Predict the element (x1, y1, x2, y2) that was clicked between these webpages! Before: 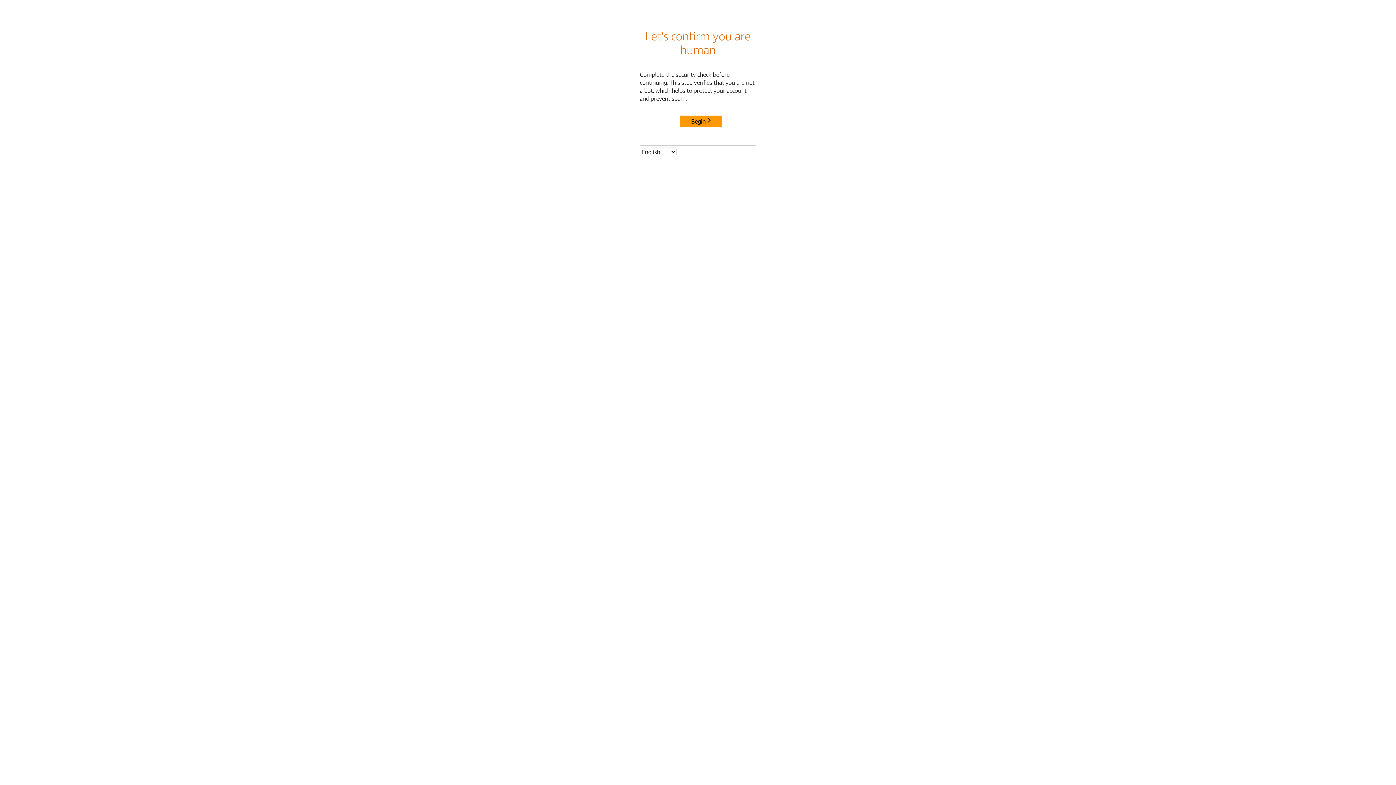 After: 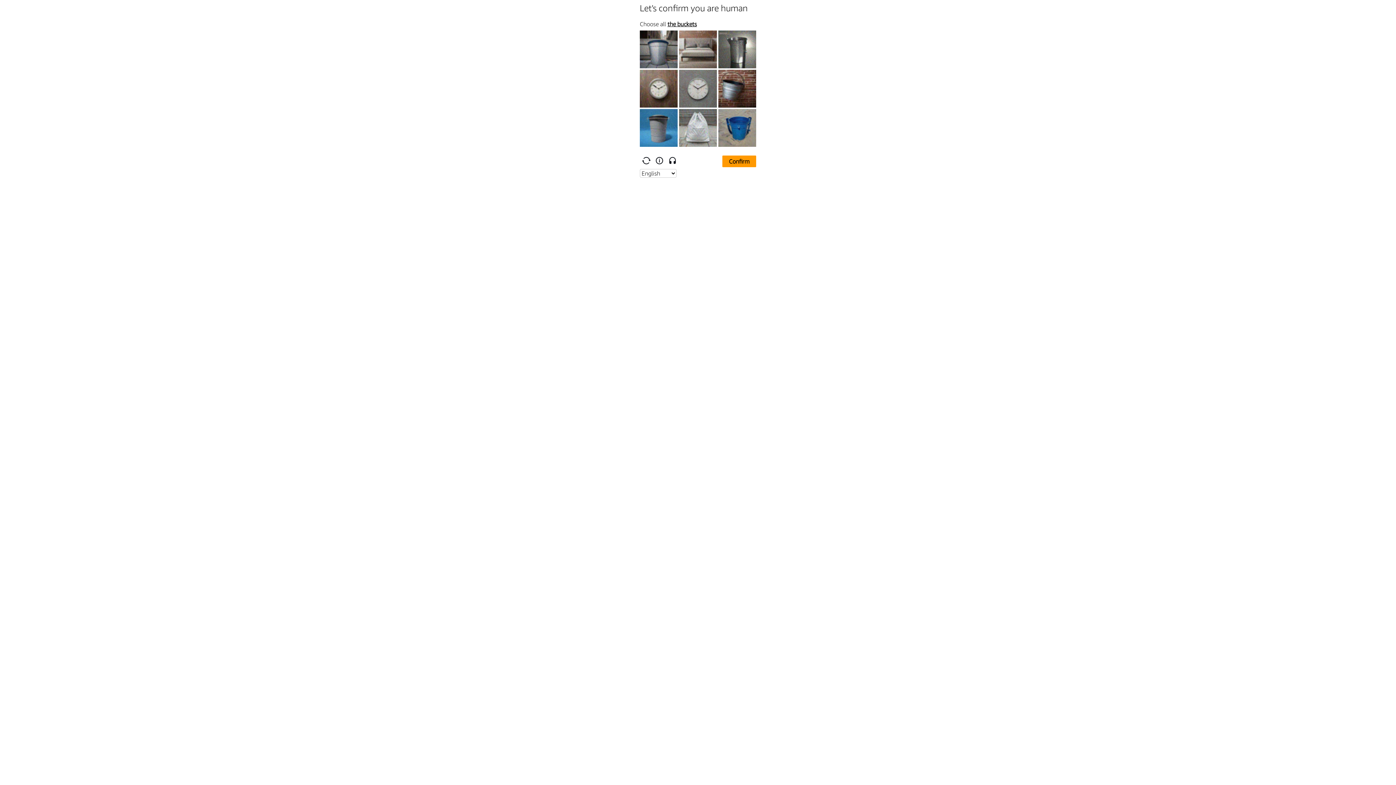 Action: bbox: (680, 115, 722, 127) label: Begin